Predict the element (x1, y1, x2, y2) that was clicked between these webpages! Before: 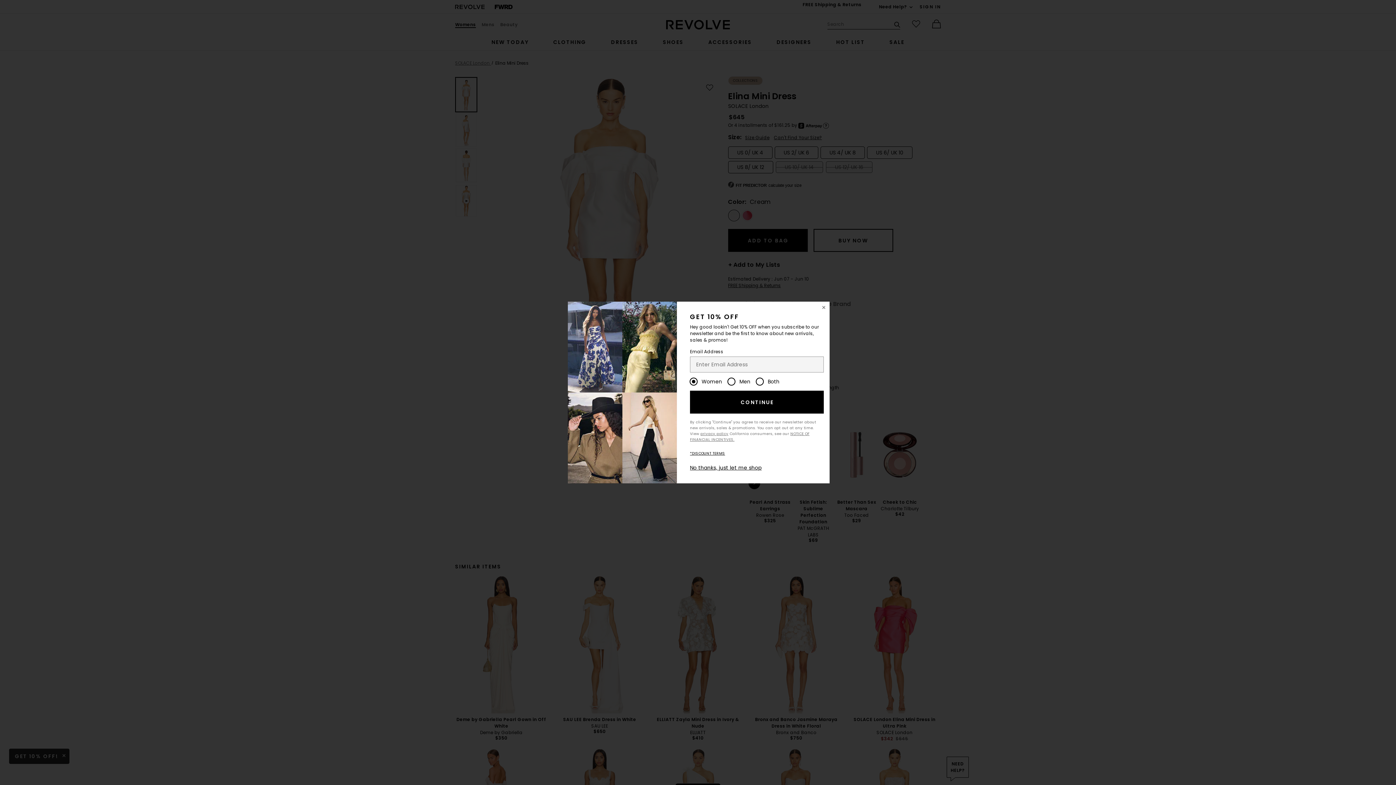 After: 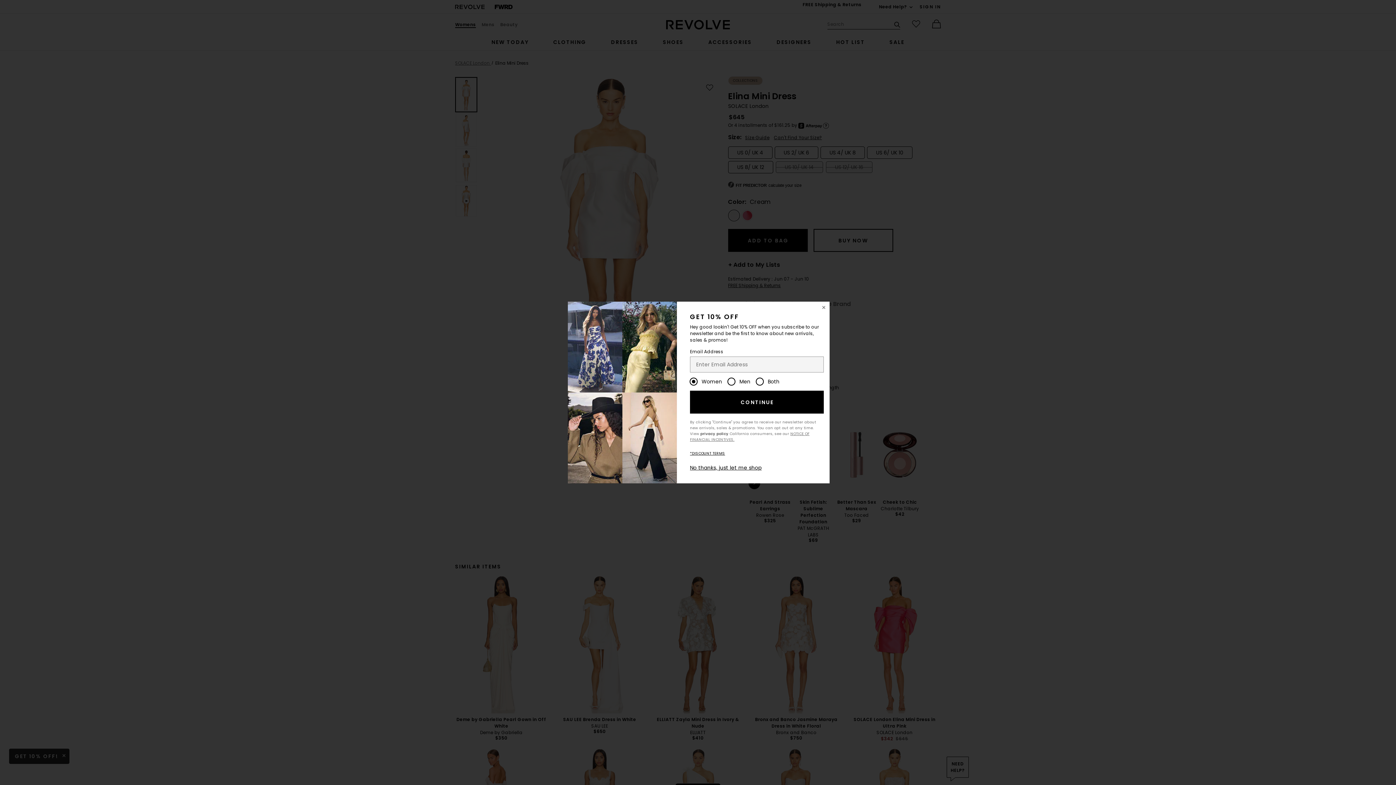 Action: label: privacy policy bbox: (700, 431, 728, 436)